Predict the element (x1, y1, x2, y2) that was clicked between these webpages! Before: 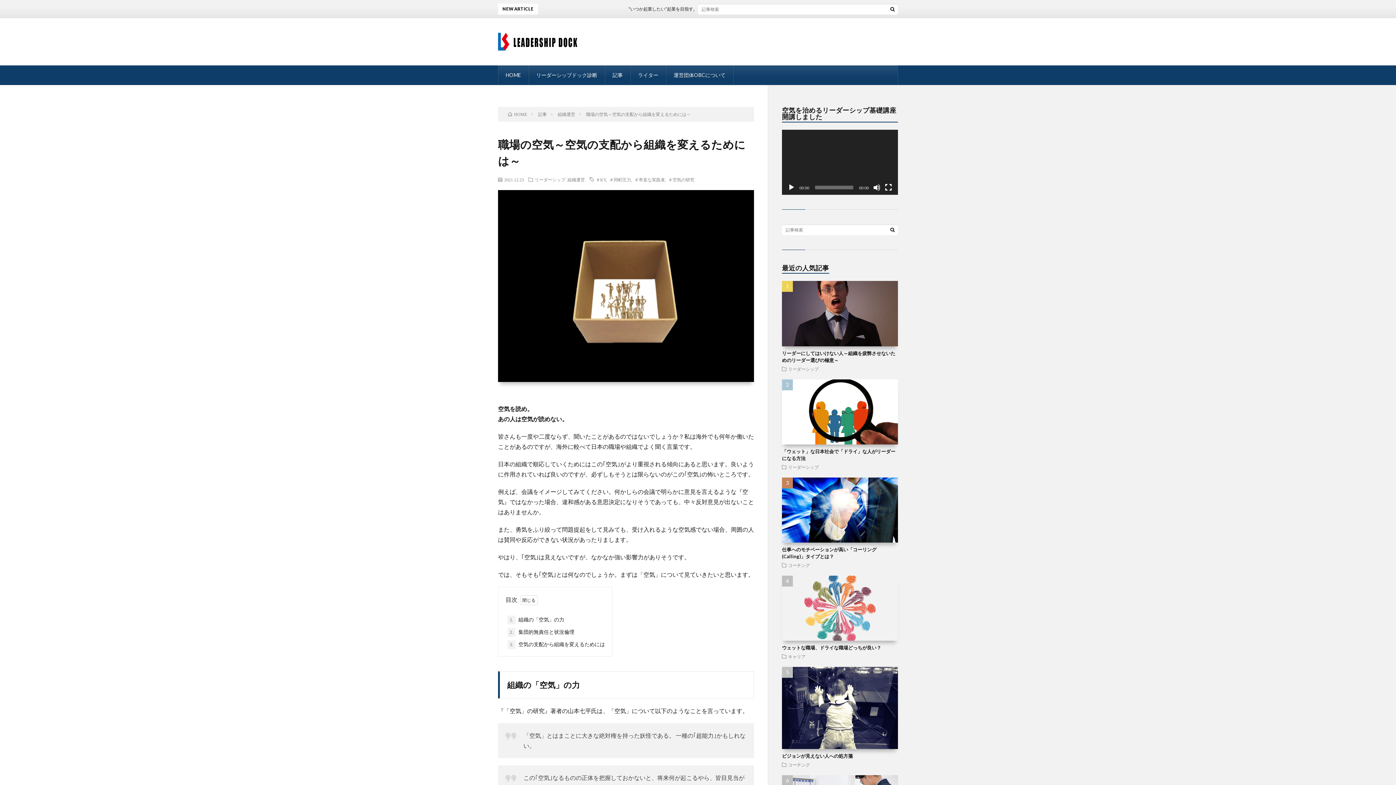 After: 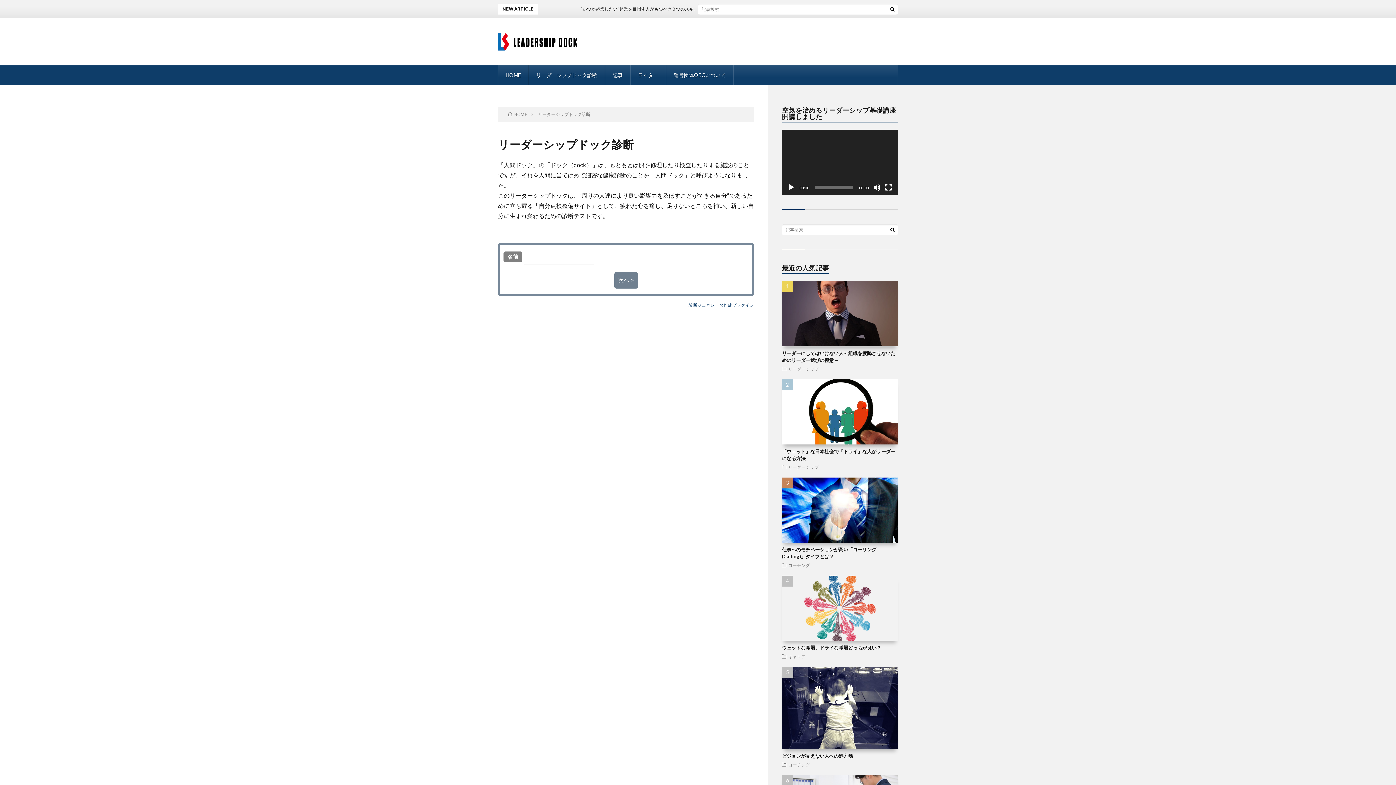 Action: bbox: (529, 65, 604, 85) label: リーダーシップドック診断